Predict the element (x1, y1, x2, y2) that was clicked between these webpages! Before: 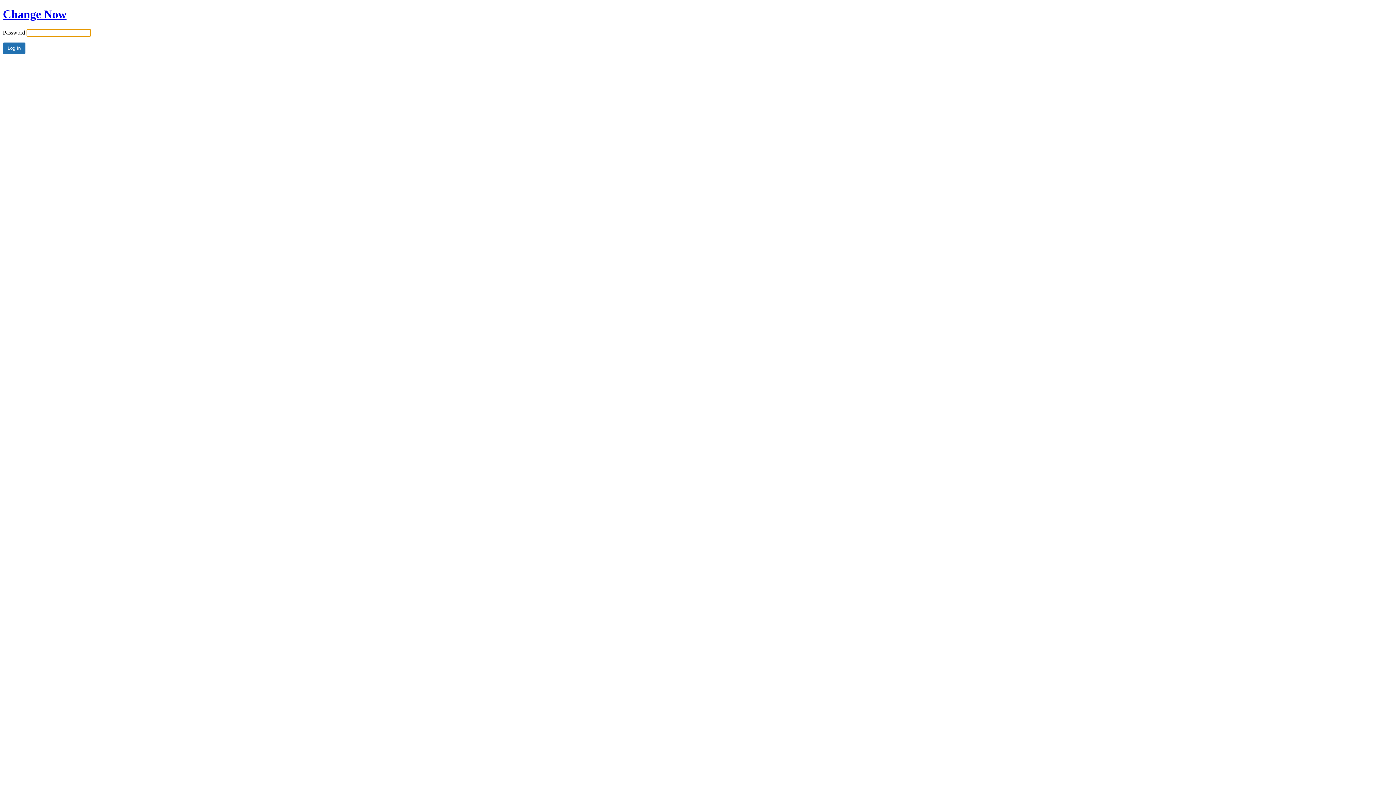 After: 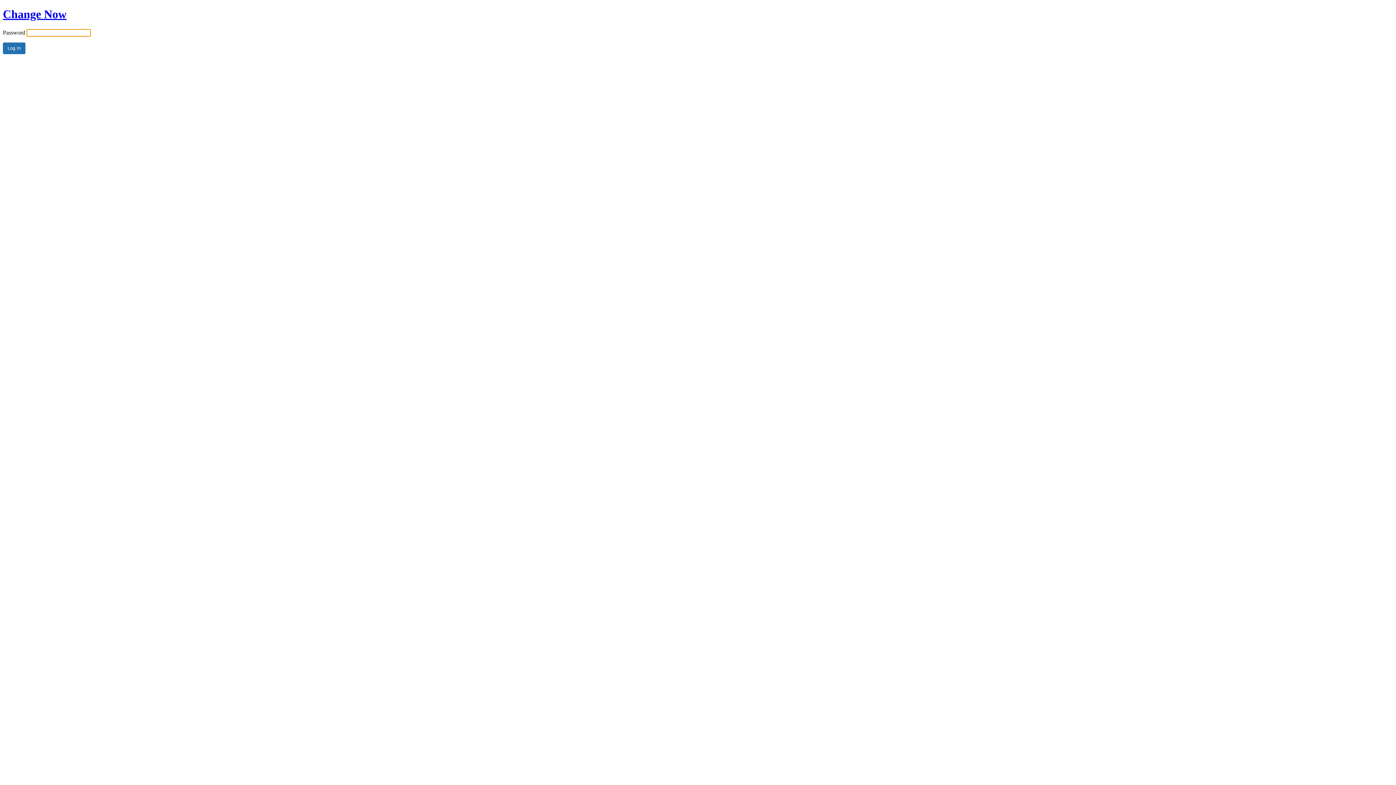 Action: label: Change Now bbox: (2, 7, 66, 20)